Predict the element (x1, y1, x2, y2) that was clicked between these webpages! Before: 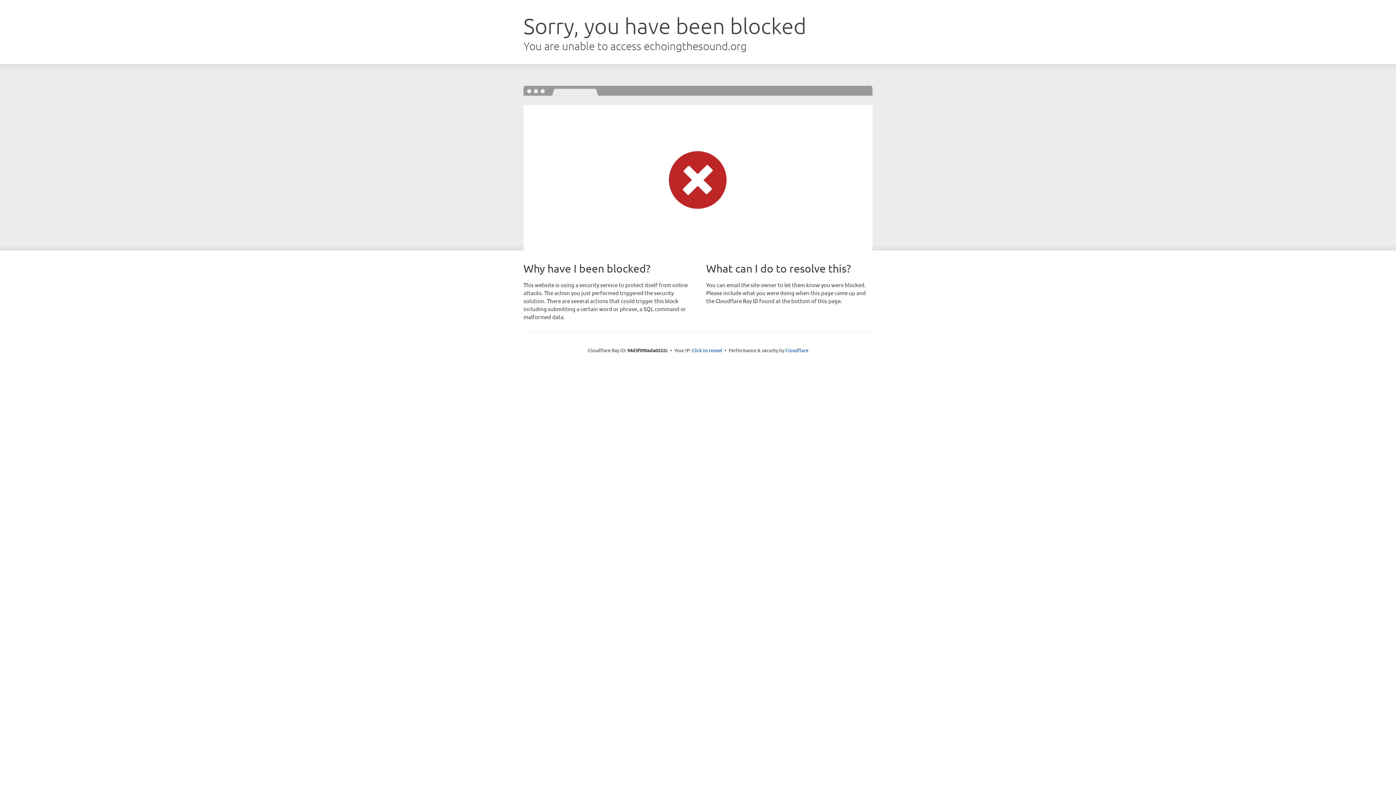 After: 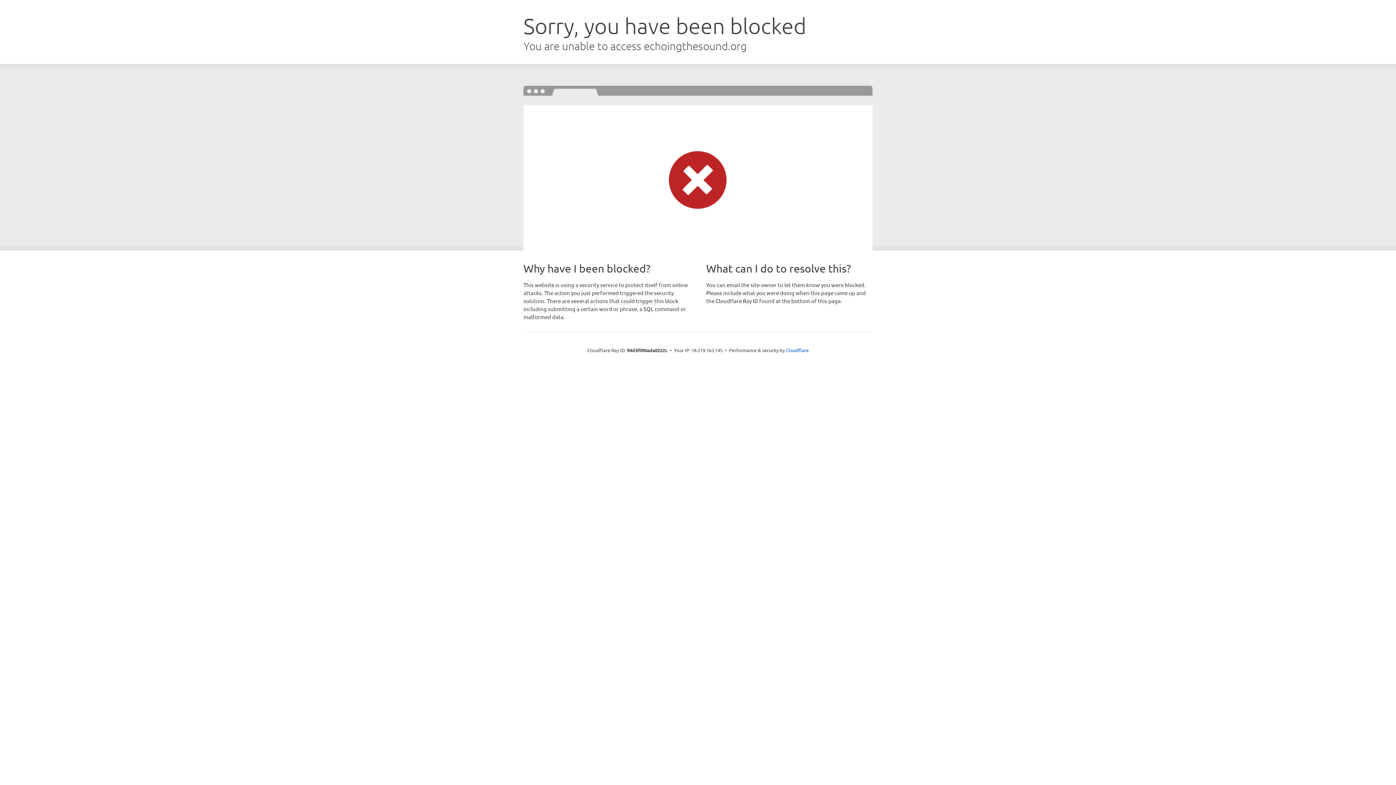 Action: label: Click to reveal bbox: (692, 346, 722, 353)